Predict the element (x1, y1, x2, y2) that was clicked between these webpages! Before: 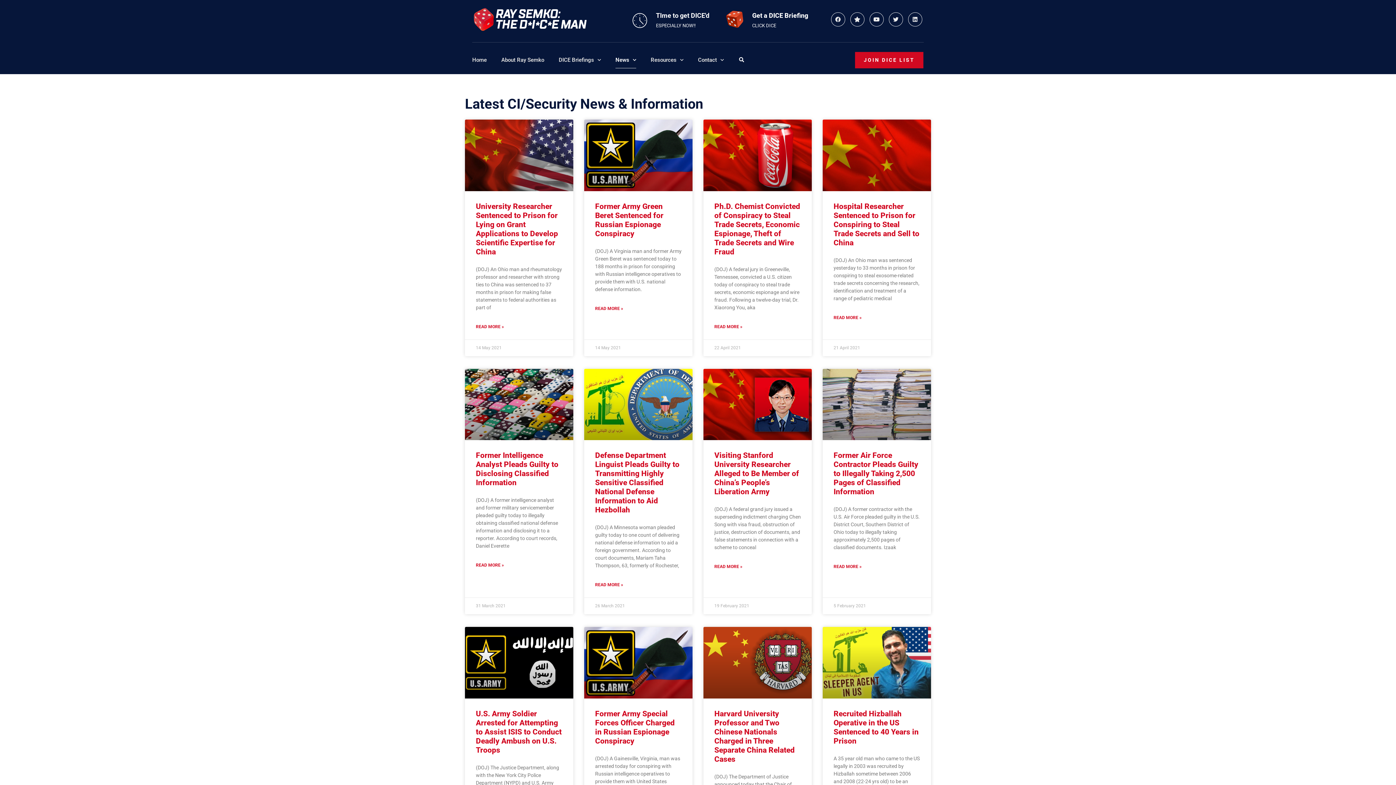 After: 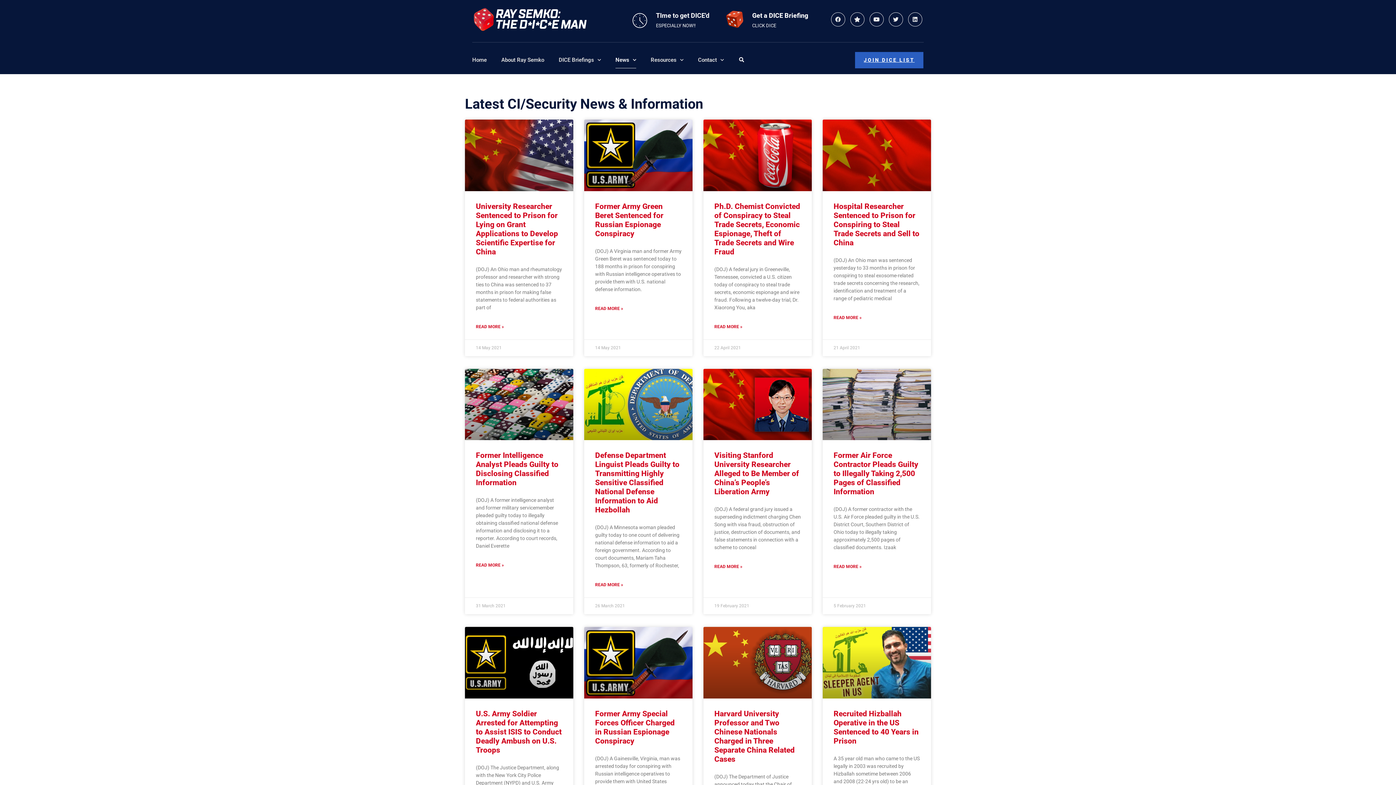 Action: bbox: (855, 51, 923, 68) label: JOIN DICE LIST